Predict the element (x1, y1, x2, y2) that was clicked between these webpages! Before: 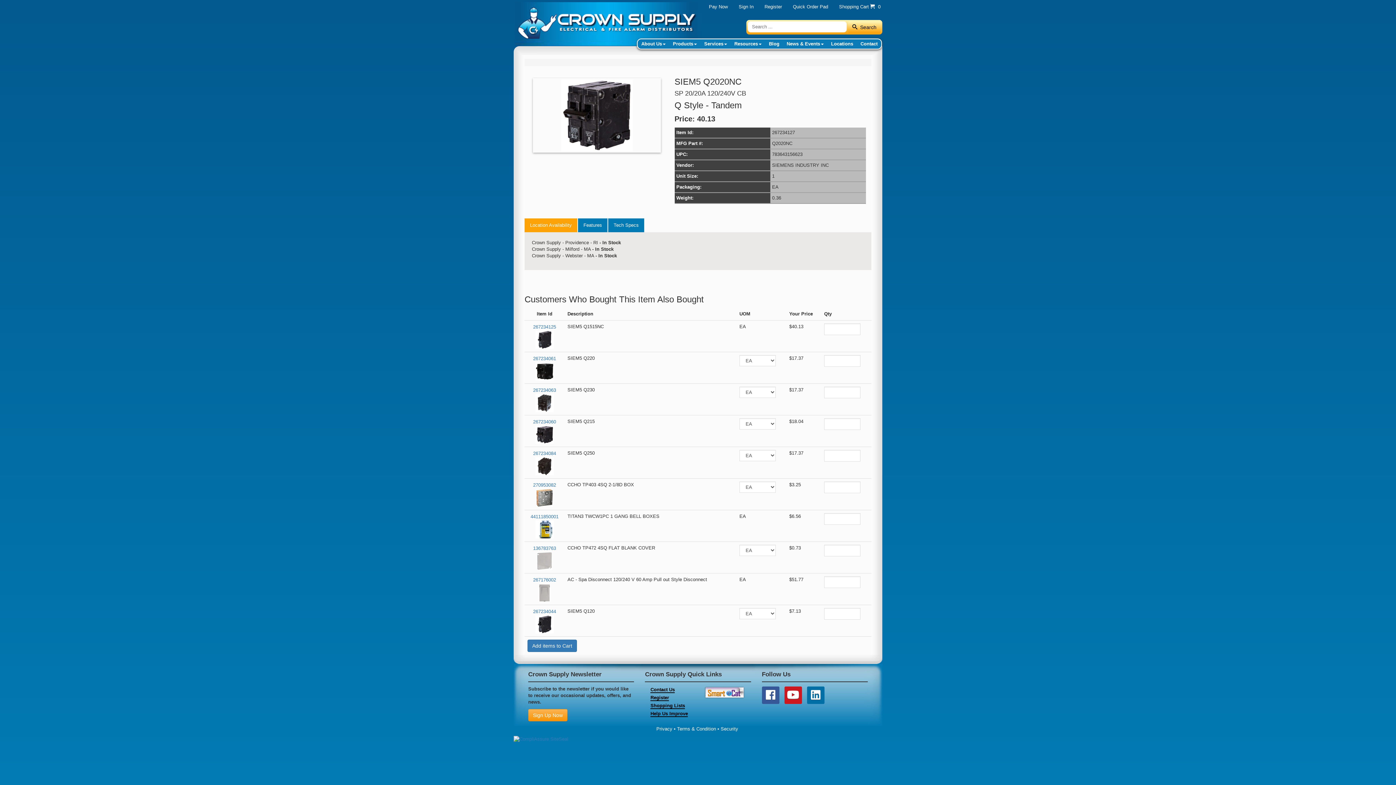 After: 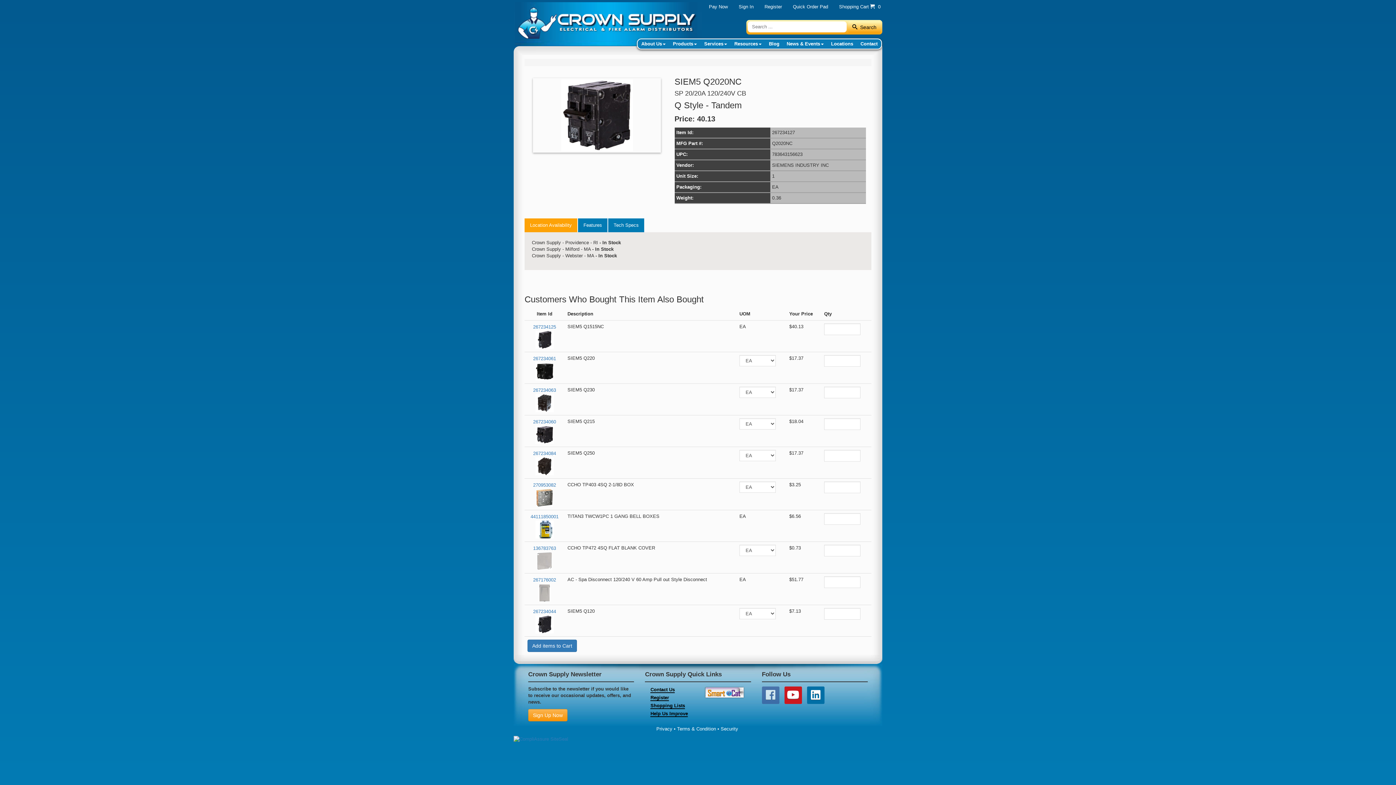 Action: bbox: (762, 686, 779, 704)